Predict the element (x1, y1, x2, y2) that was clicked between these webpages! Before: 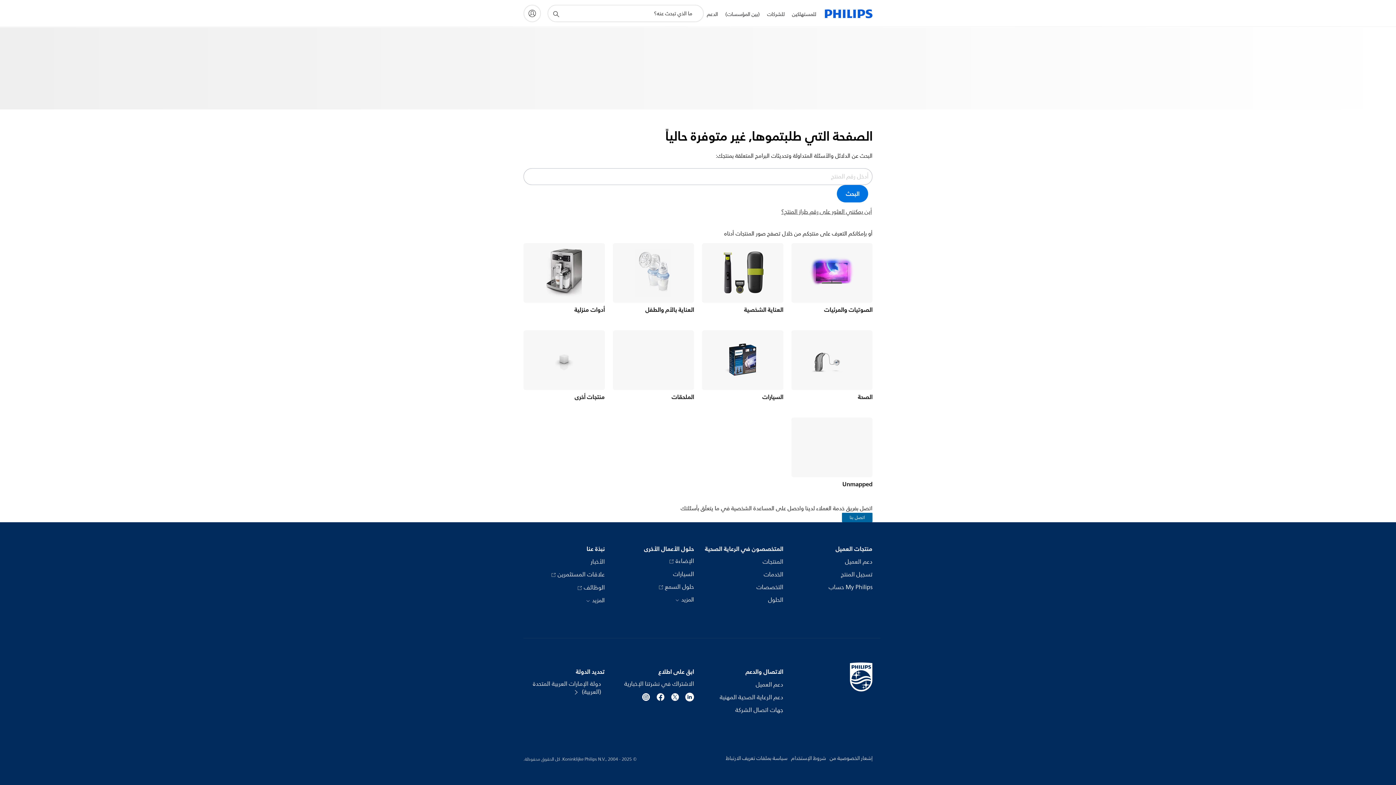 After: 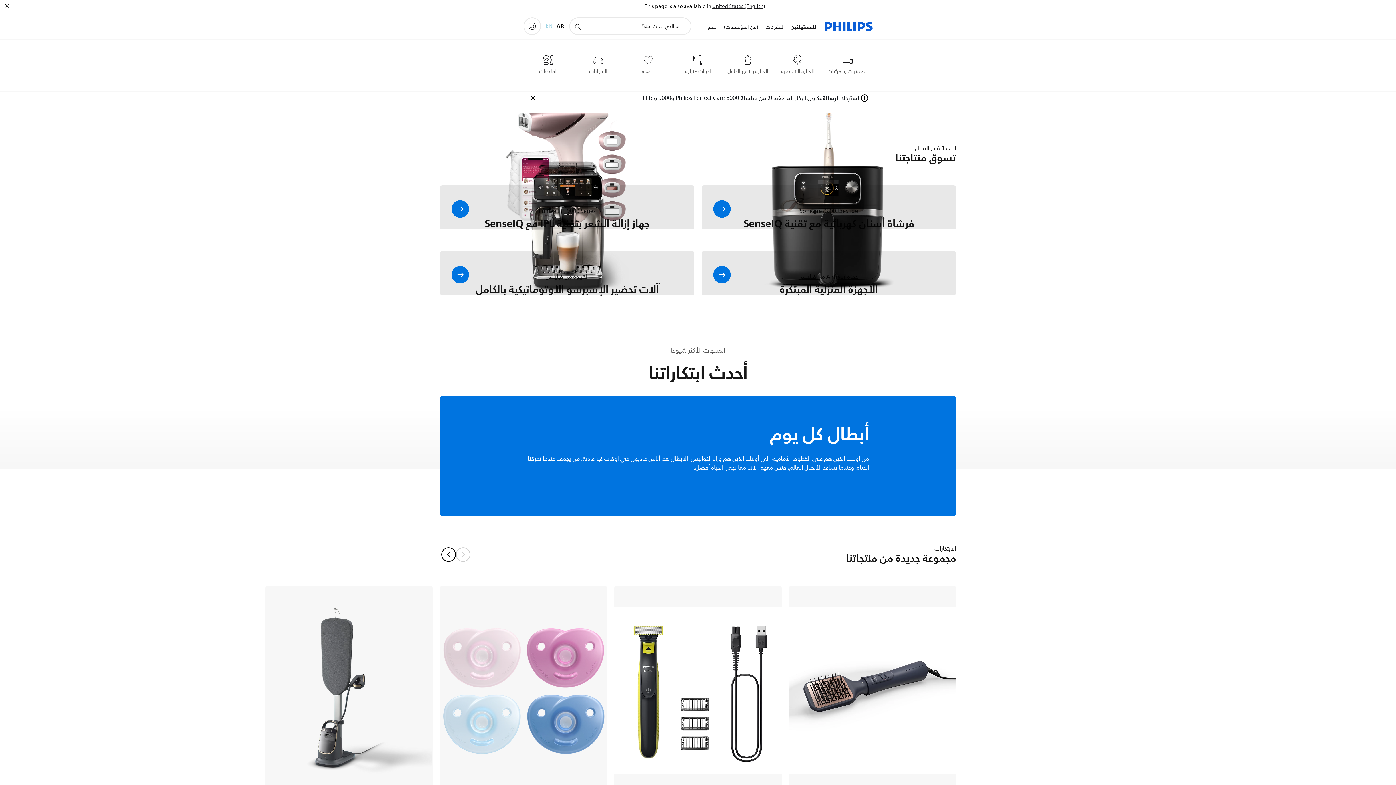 Action: bbox: (624, 680, 694, 688) label: الاشتراك في نشرتنا الإخبارية